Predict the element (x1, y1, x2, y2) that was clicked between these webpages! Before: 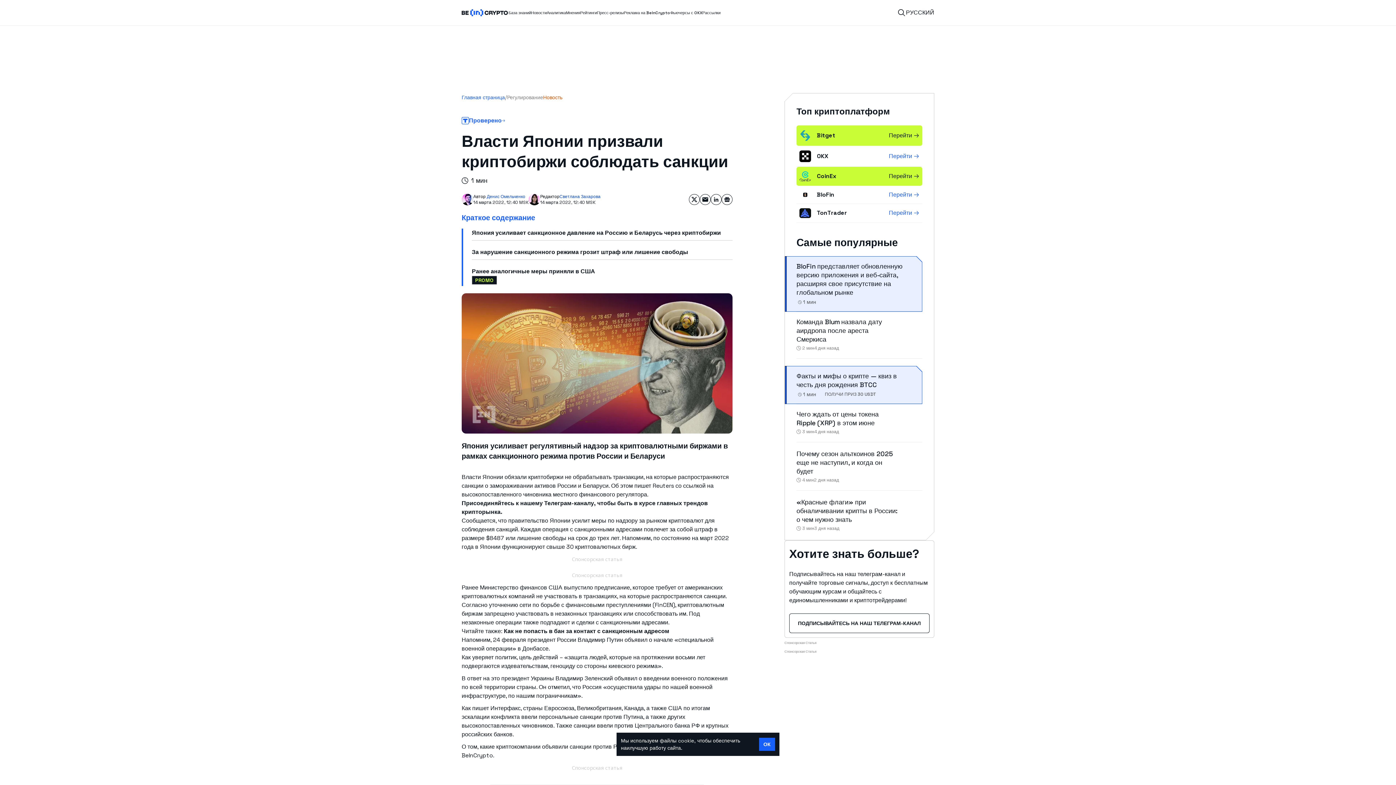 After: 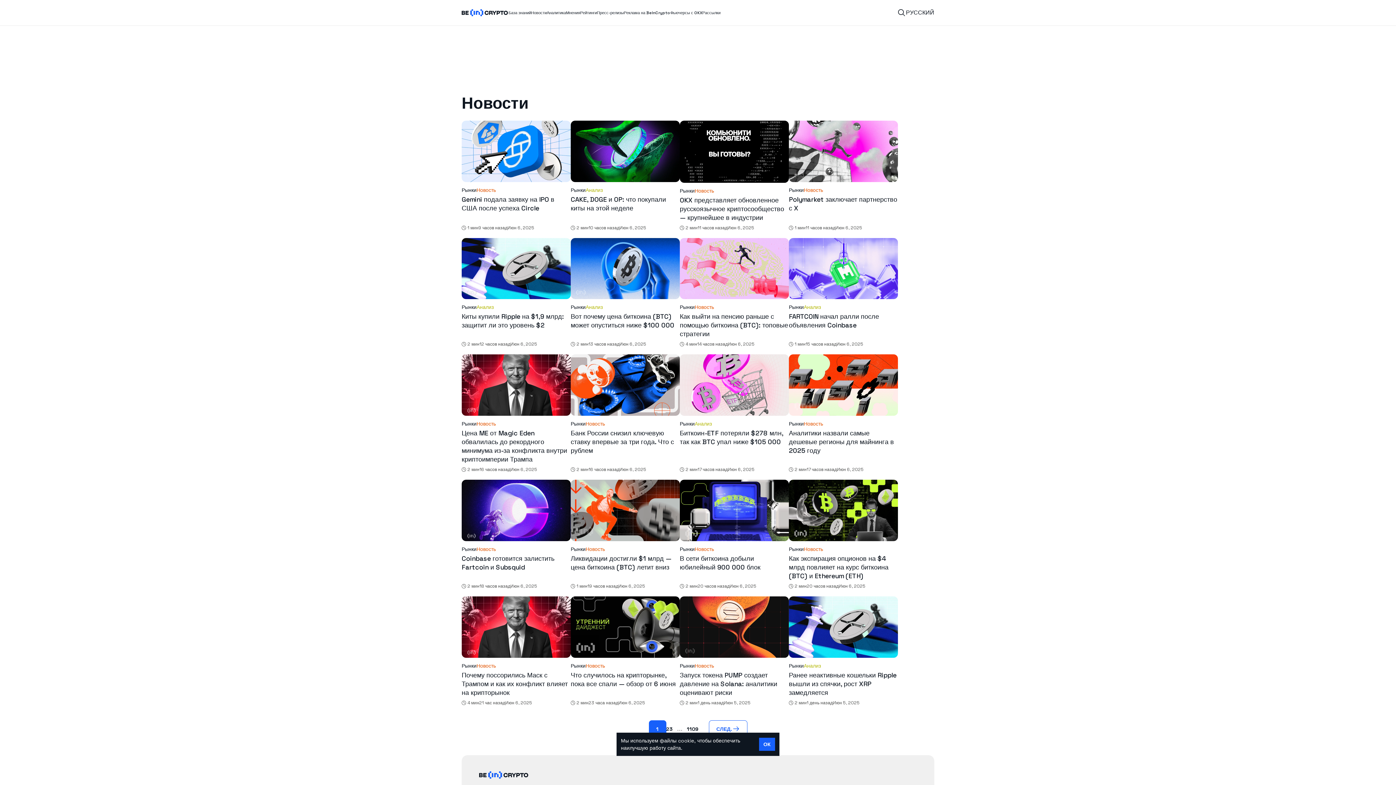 Action: bbox: (543, 93, 562, 101) label: Новость